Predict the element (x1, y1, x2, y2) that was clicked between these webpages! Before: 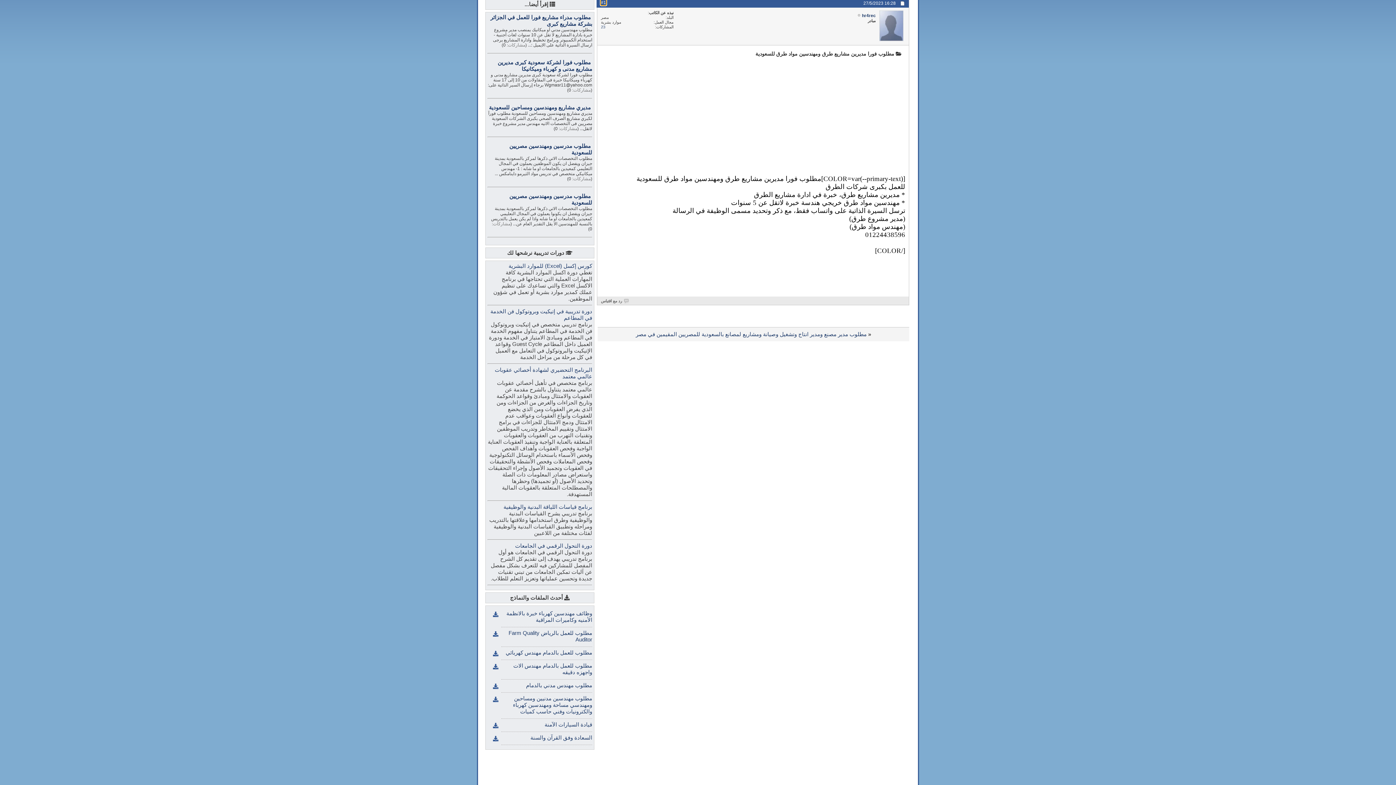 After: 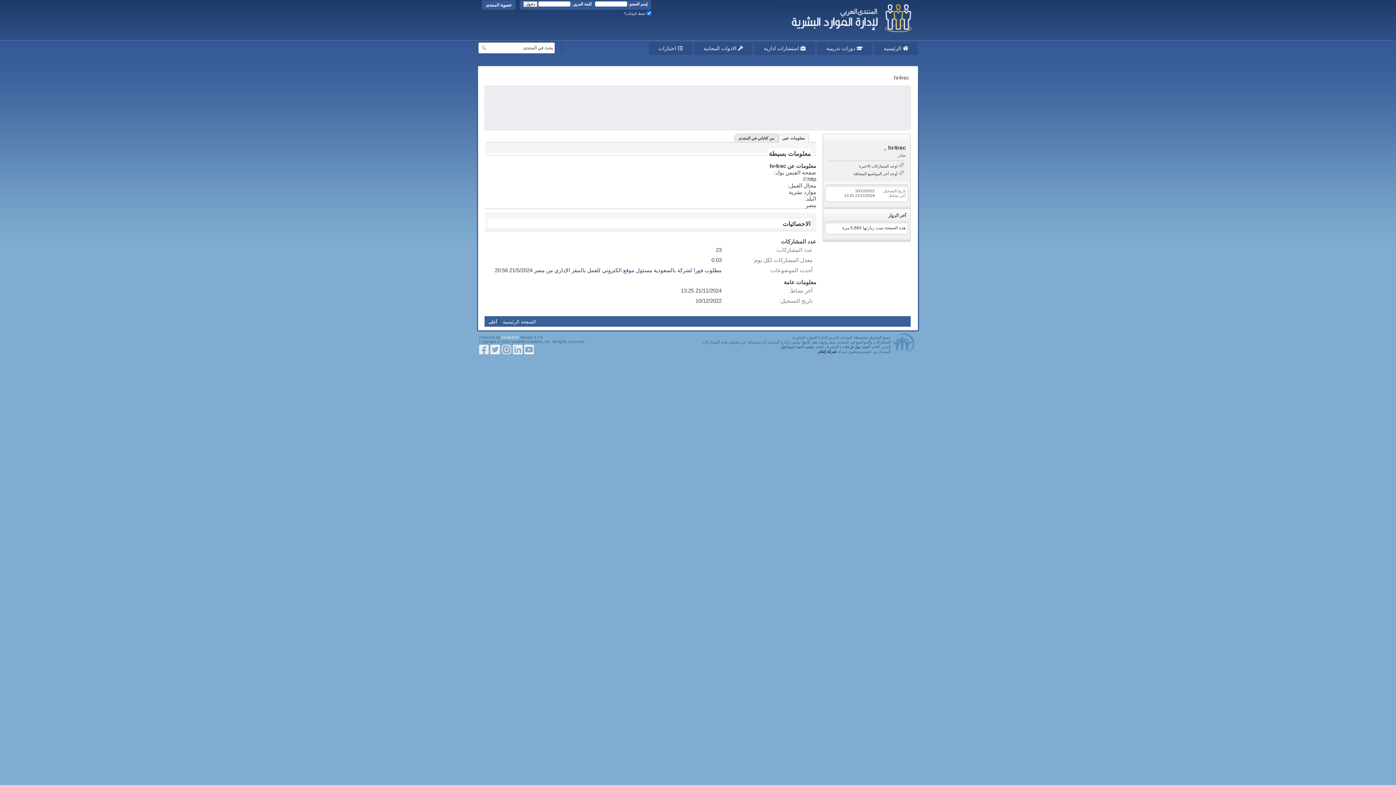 Action: label: hr4rec bbox: (862, 12, 876, 18)